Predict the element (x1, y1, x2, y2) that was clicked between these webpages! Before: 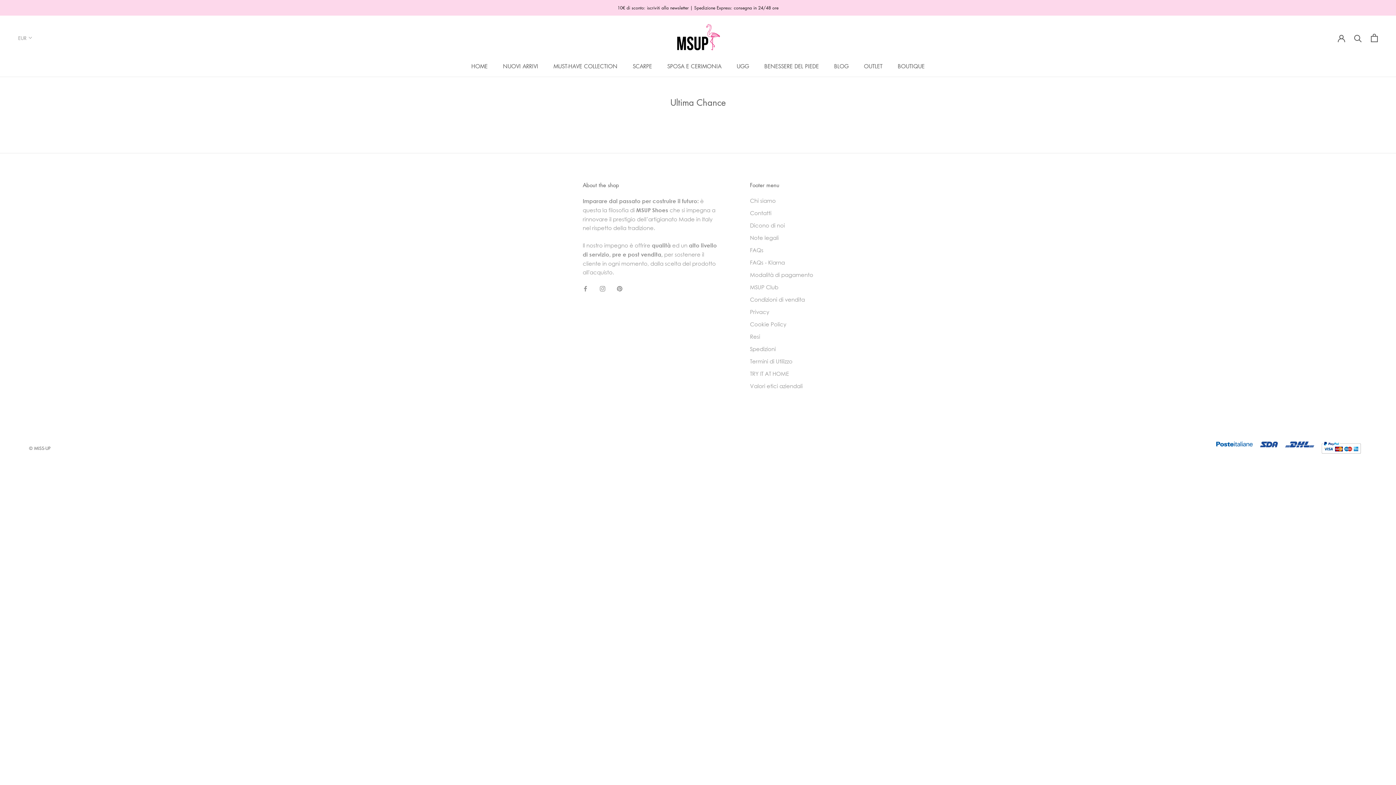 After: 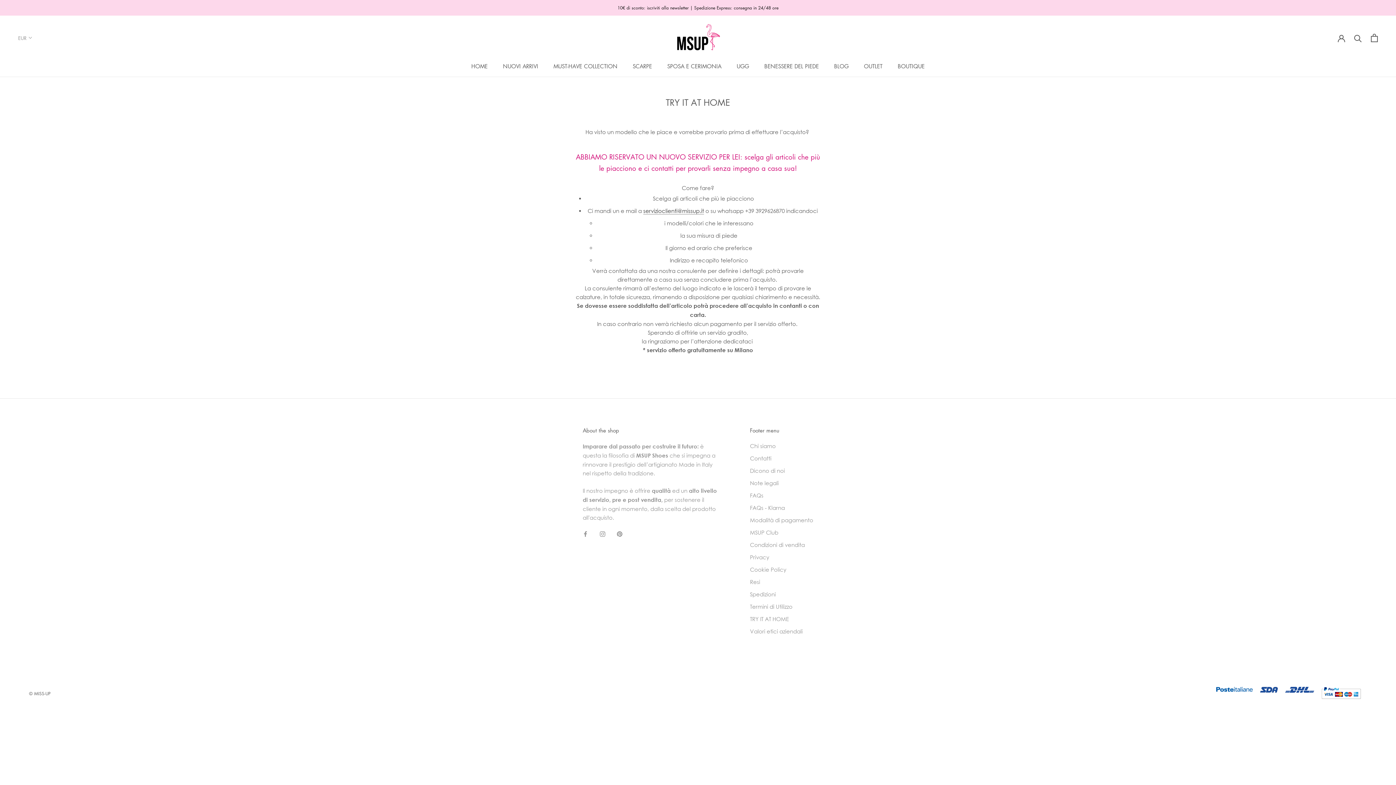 Action: label: TRY IT AT HOME bbox: (750, 369, 813, 377)